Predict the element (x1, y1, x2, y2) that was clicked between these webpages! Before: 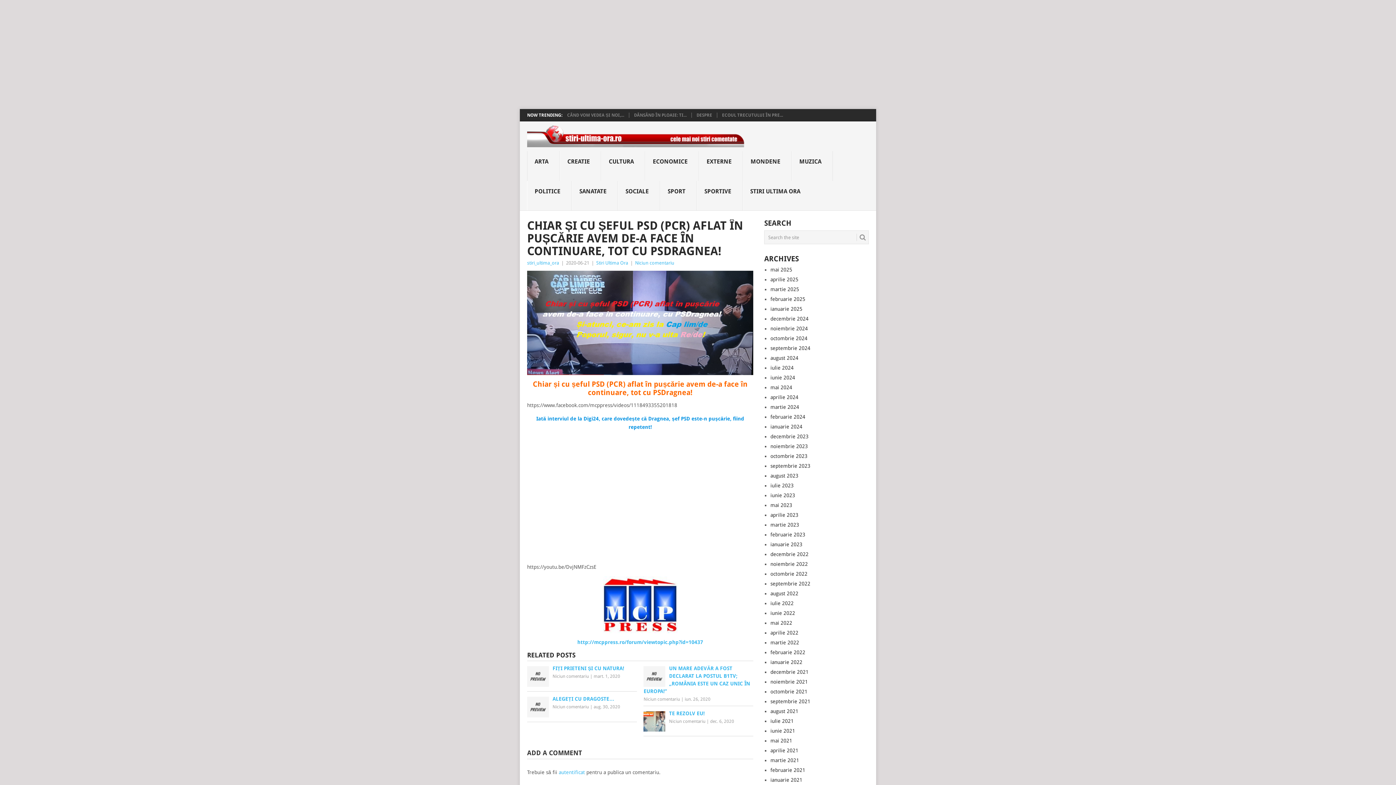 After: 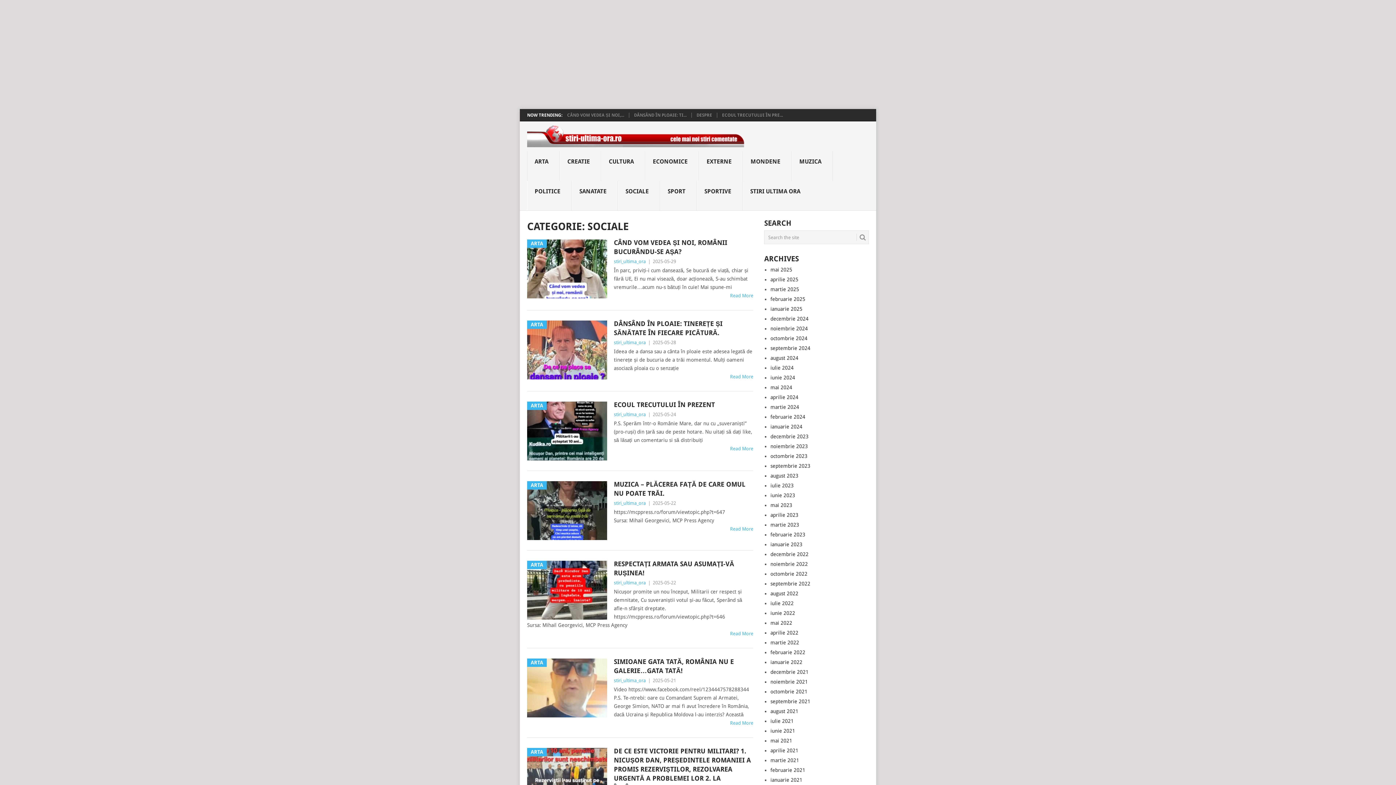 Action: bbox: (618, 181, 660, 210) label: SOCIALE